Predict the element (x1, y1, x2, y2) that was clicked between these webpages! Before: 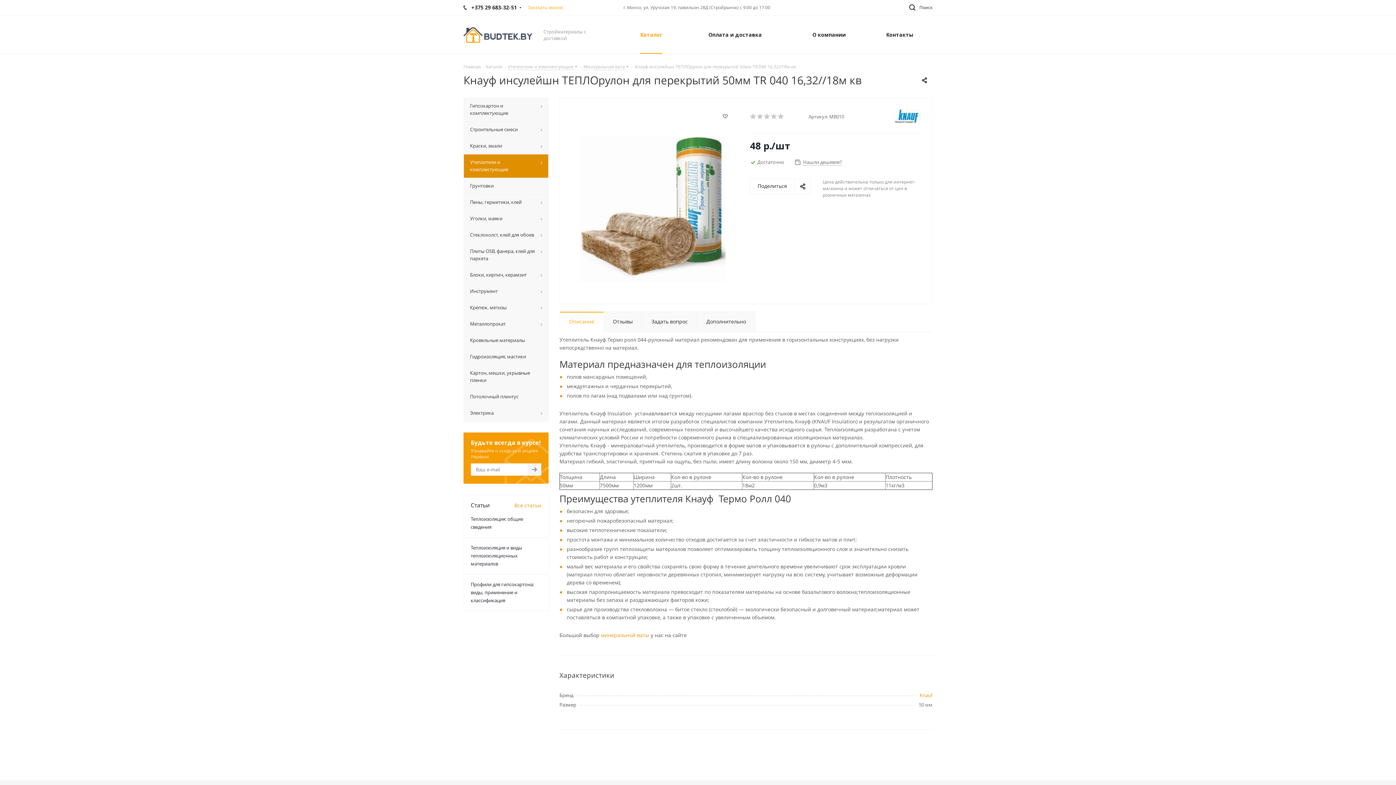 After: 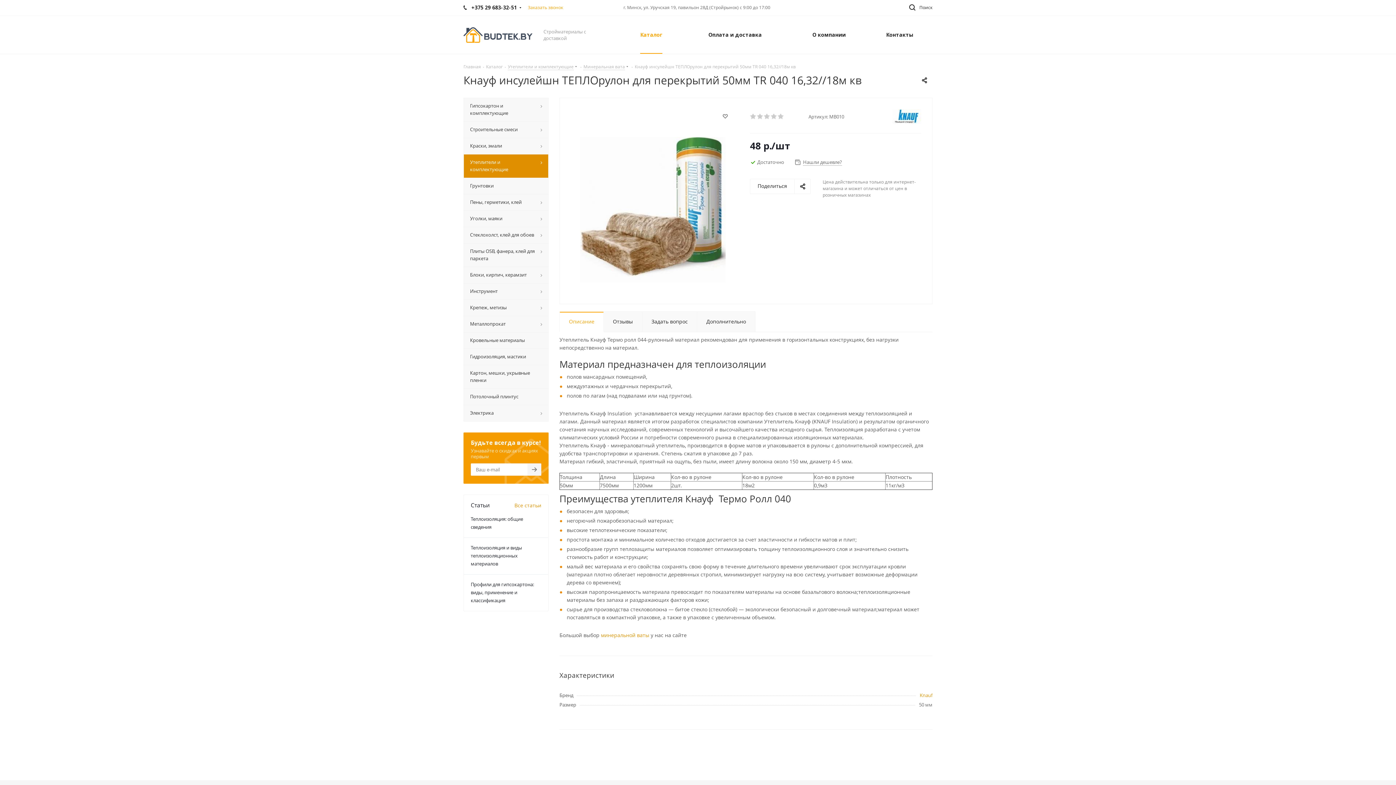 Action: bbox: (471, -1, 517, 16) label: +375 29 683-32-51